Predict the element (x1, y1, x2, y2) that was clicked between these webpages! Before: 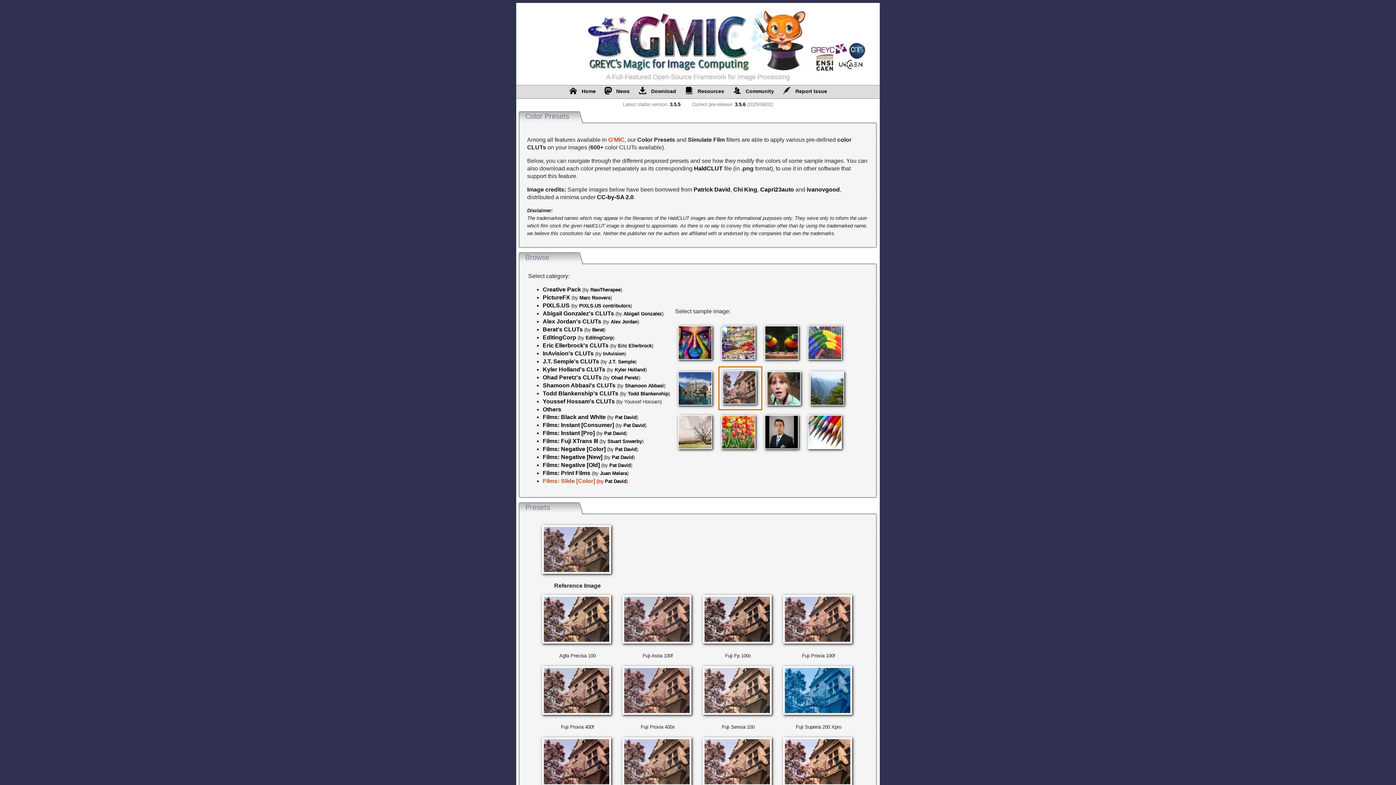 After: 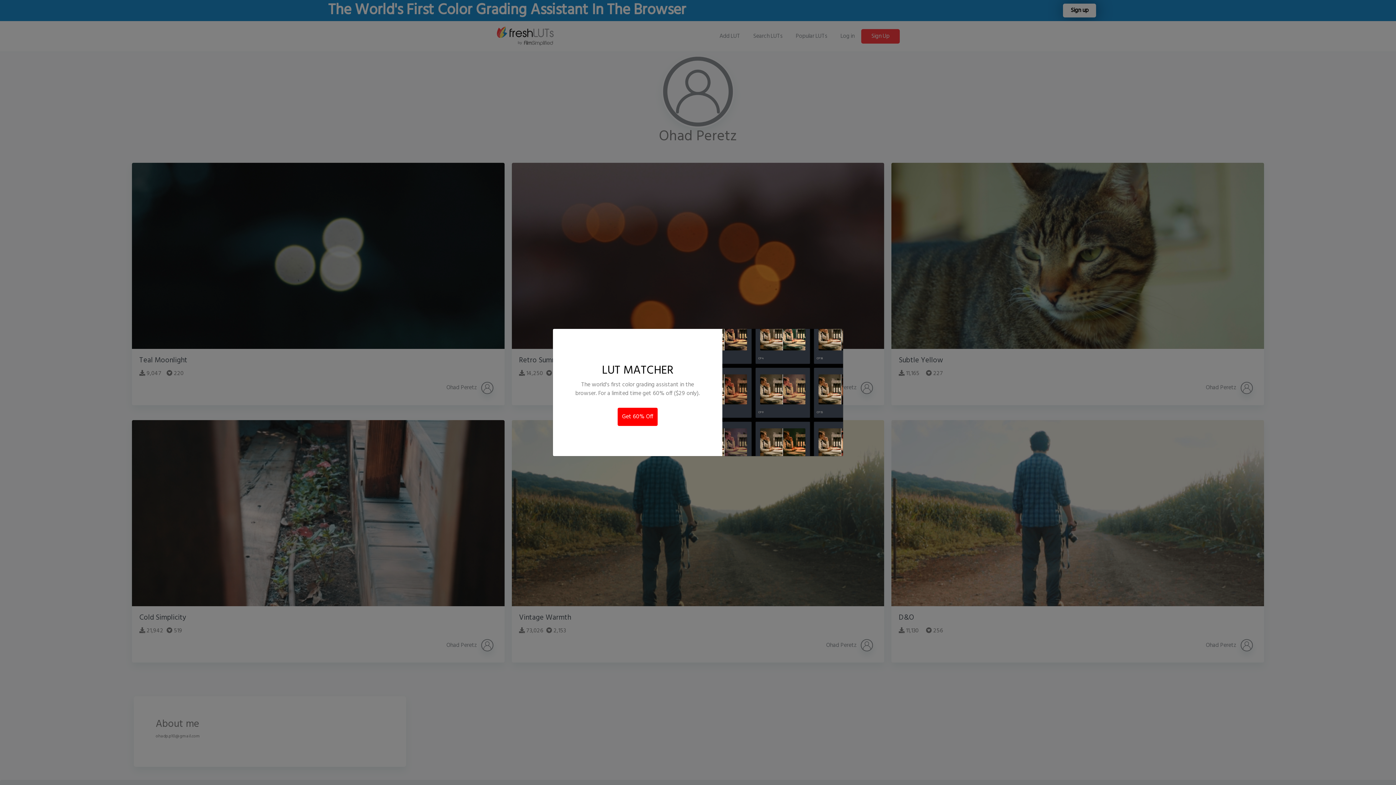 Action: label: Ohad Peretz bbox: (611, 375, 638, 380)